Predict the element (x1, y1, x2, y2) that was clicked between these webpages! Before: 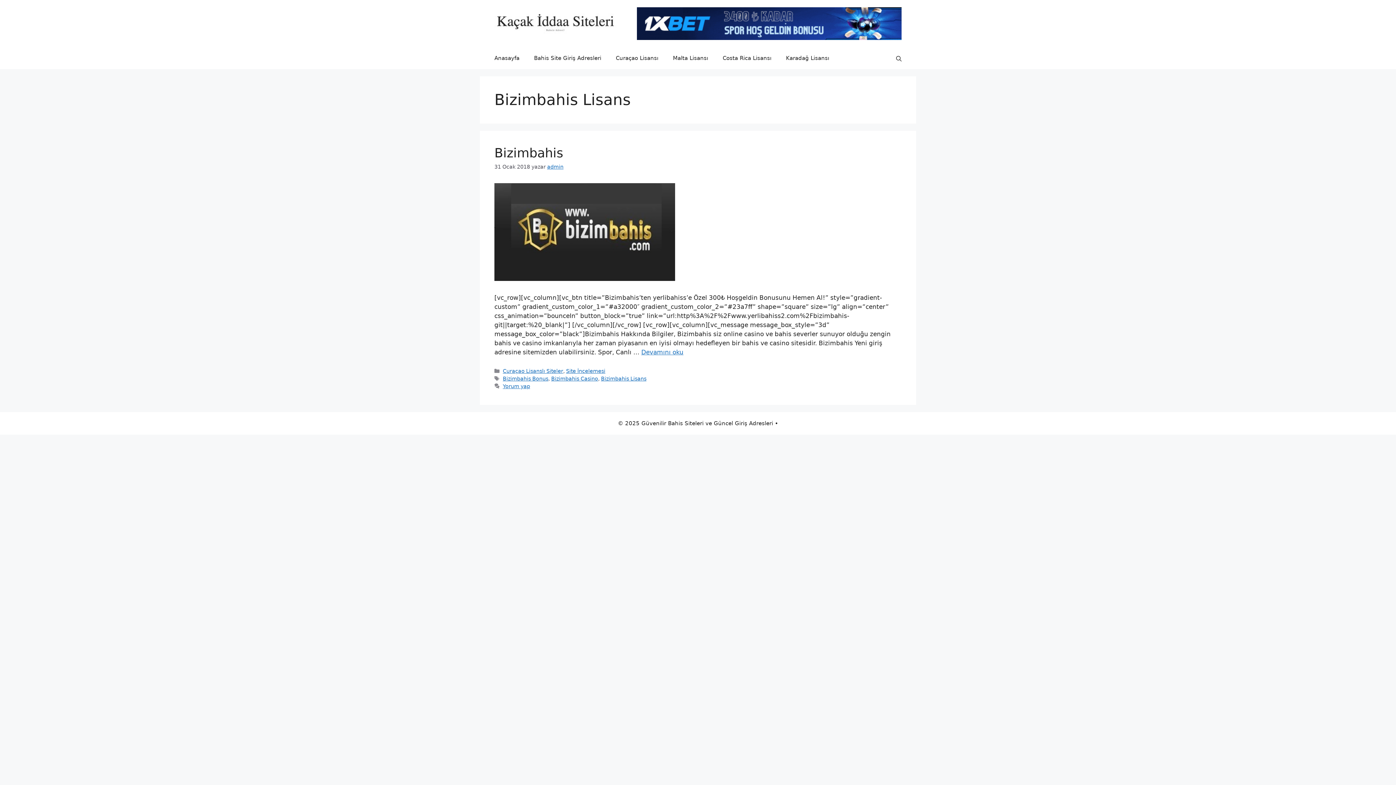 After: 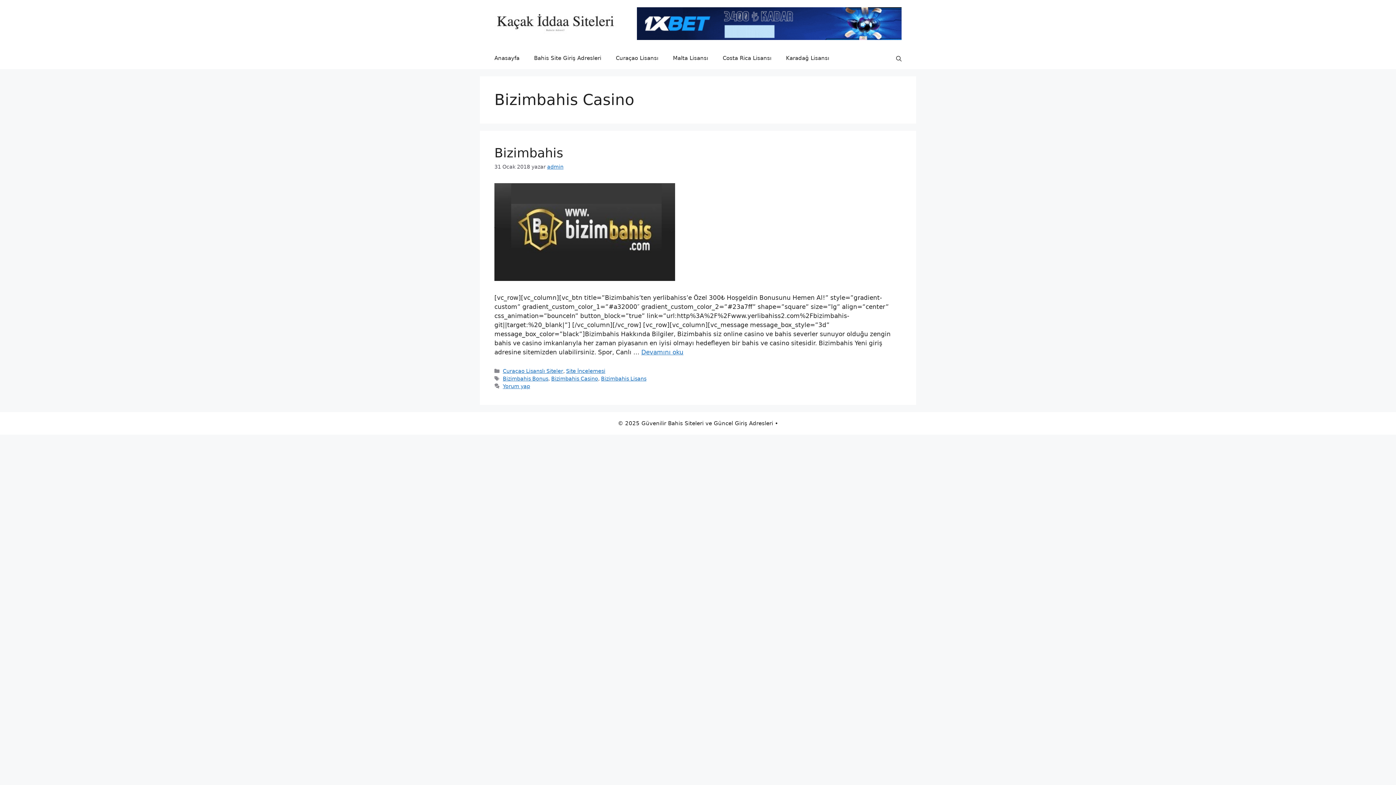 Action: bbox: (551, 376, 598, 381) label: Bizimbahis Casino